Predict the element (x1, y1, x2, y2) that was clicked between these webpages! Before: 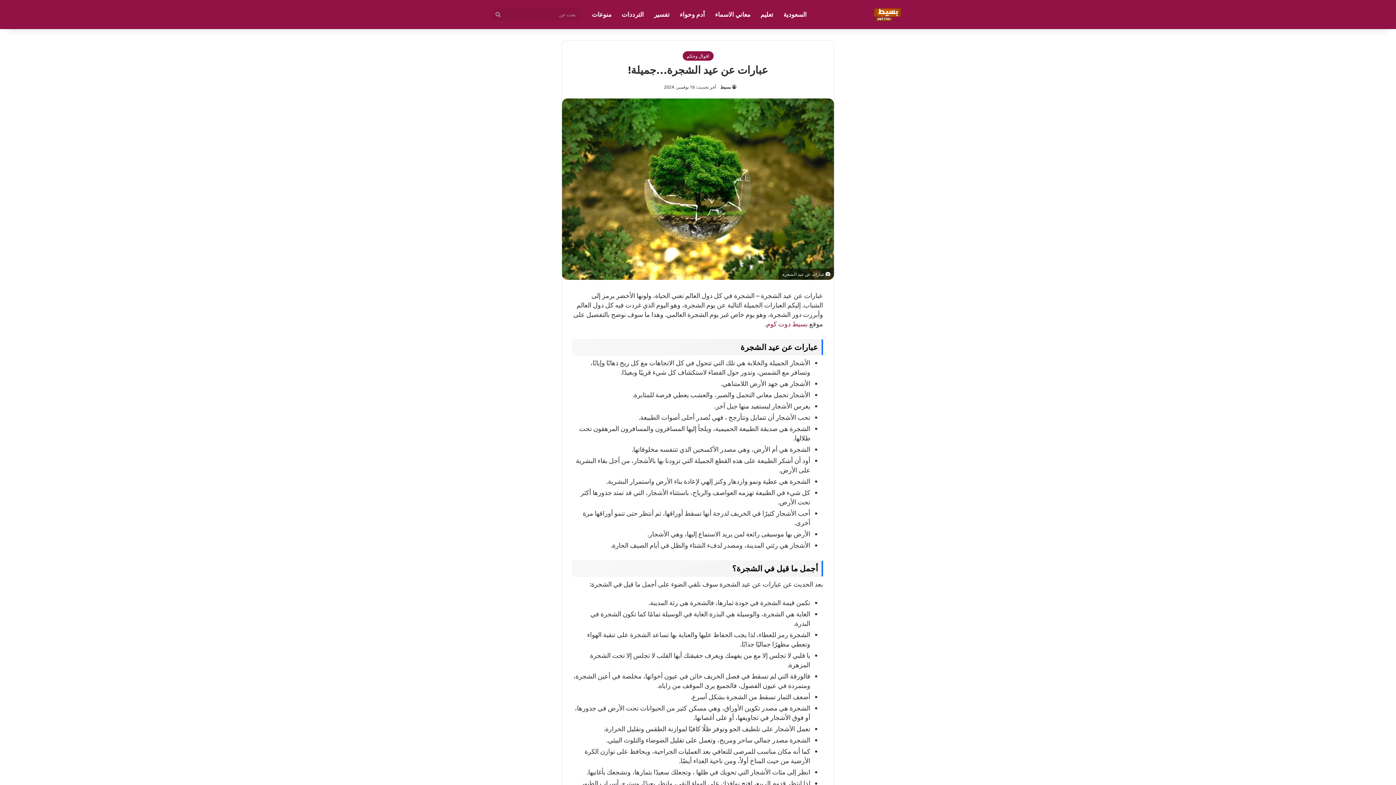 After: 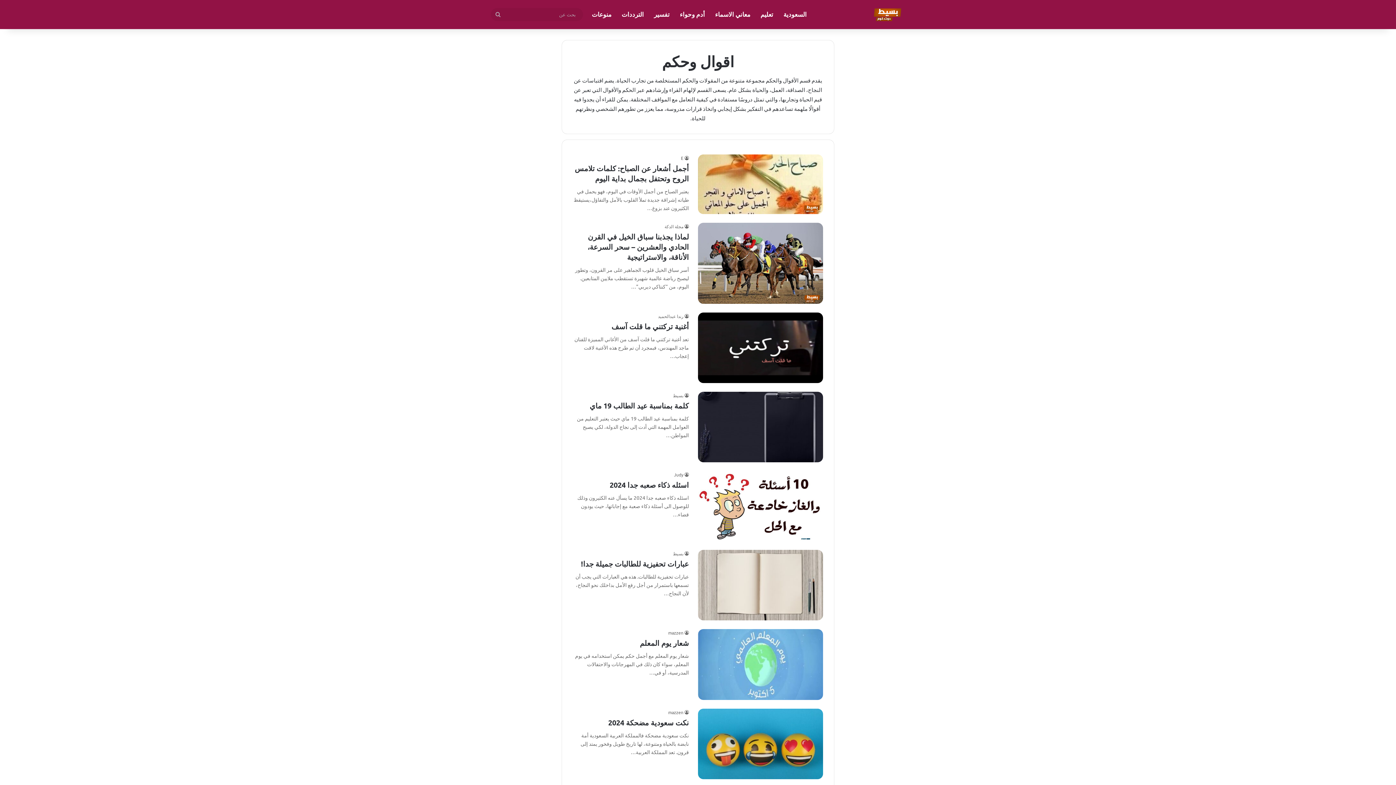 Action: label: اقوال وحكم bbox: (682, 51, 713, 60)